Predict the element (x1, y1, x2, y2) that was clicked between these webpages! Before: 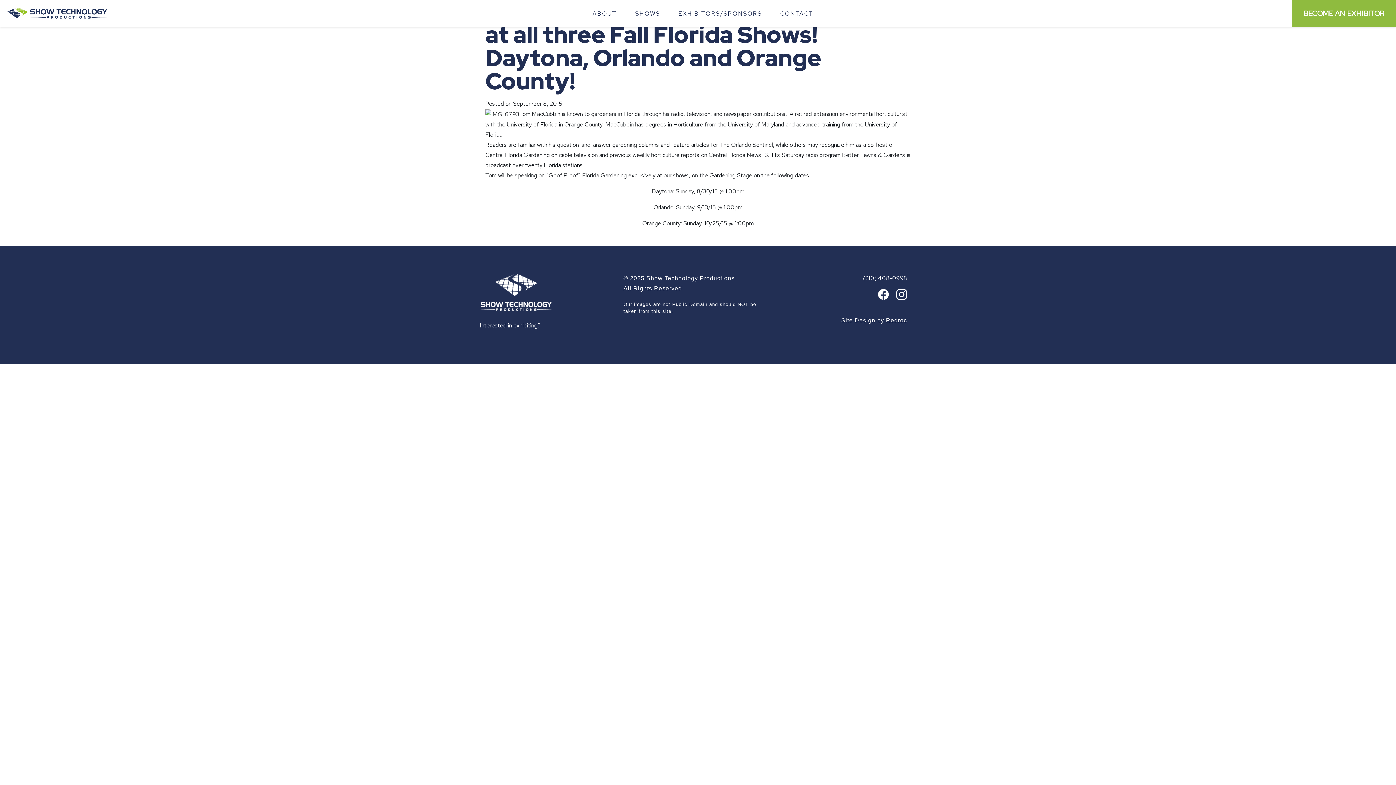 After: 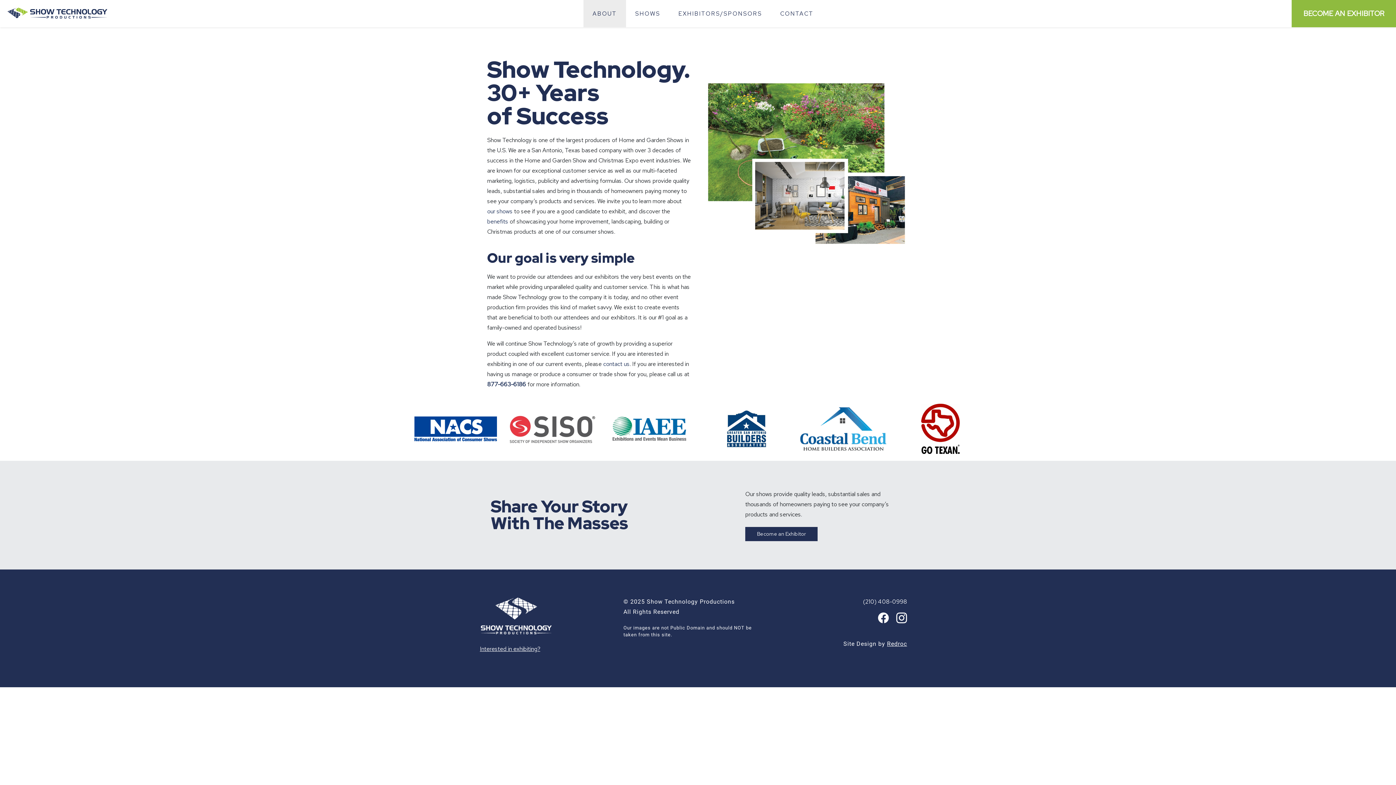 Action: label: ABOUT bbox: (583, 0, 626, 27)